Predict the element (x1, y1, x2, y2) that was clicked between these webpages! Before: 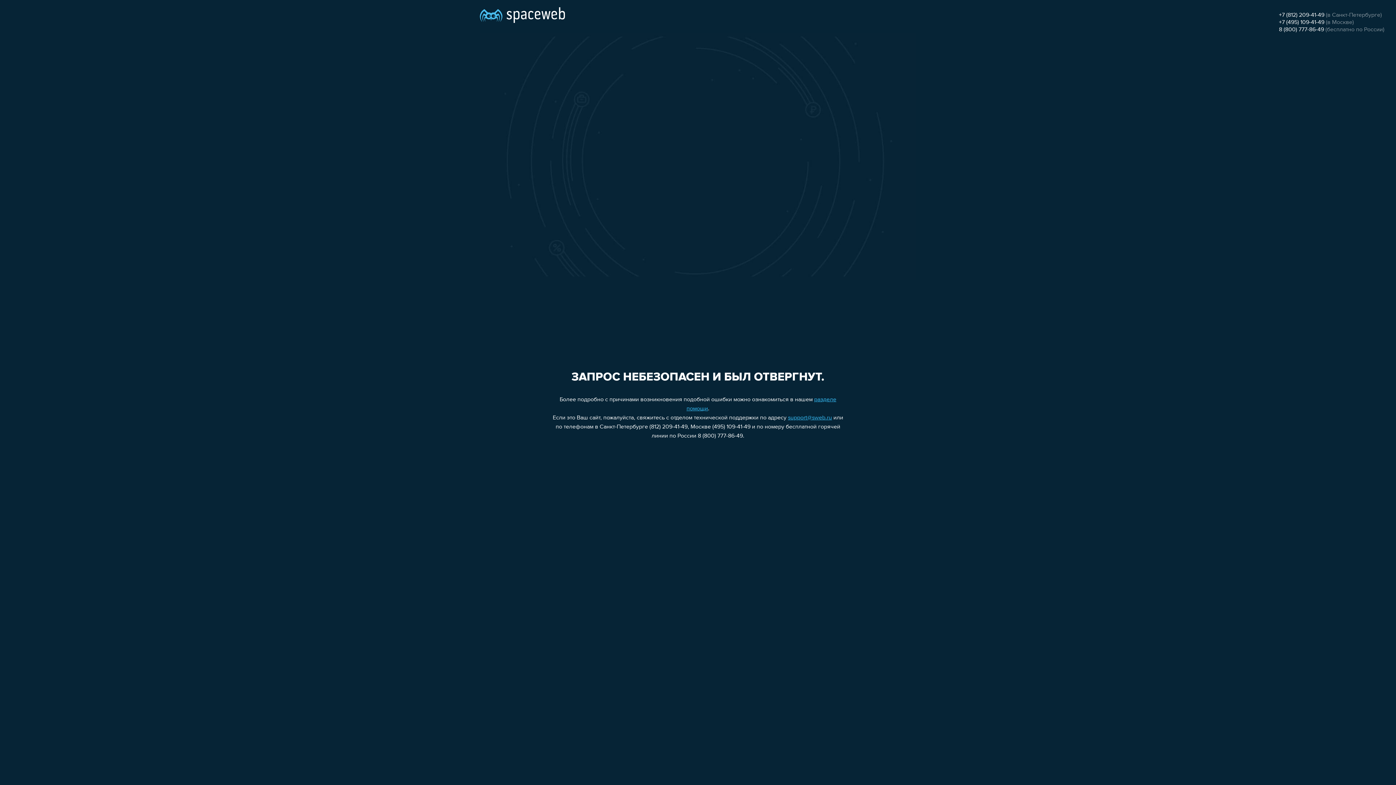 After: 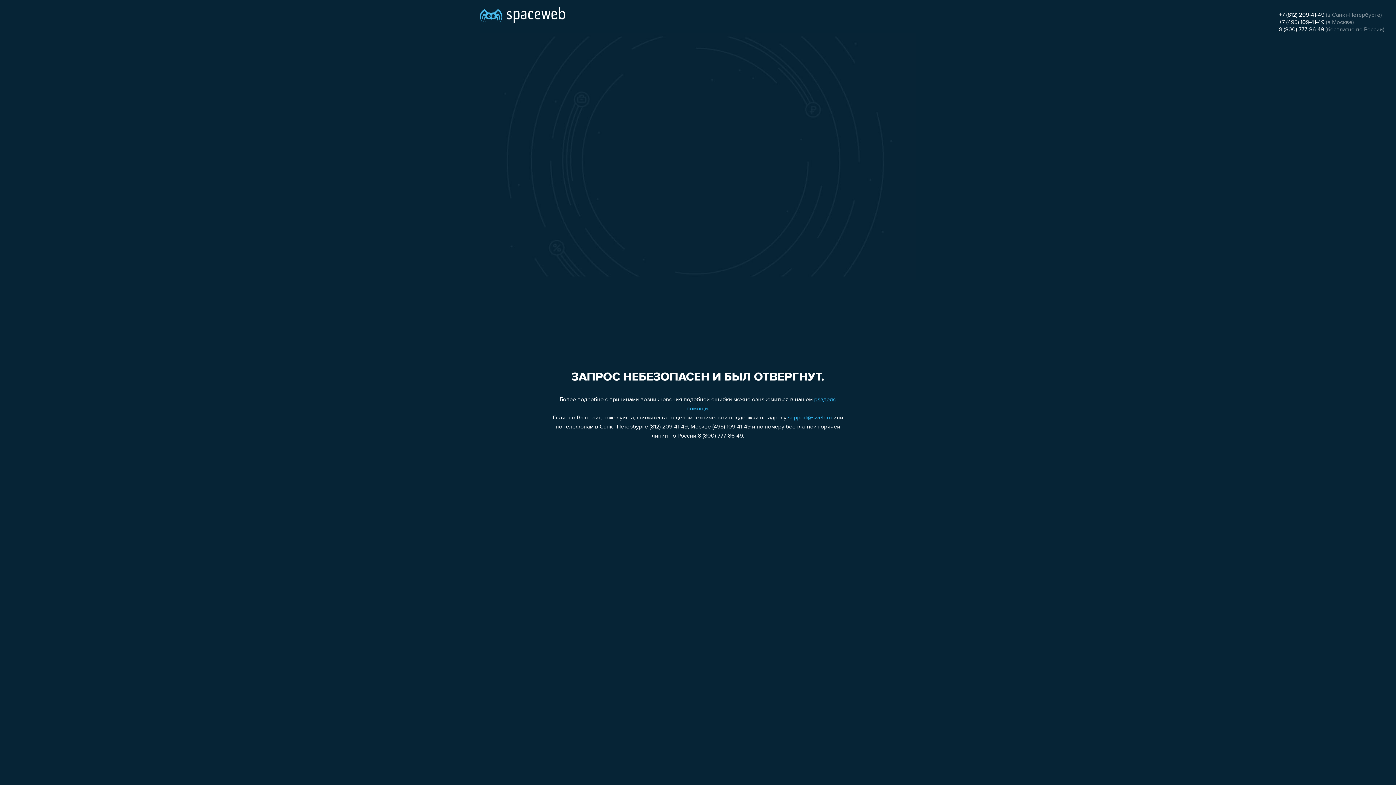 Action: bbox: (788, 415, 832, 421) label: support@sweb.ru